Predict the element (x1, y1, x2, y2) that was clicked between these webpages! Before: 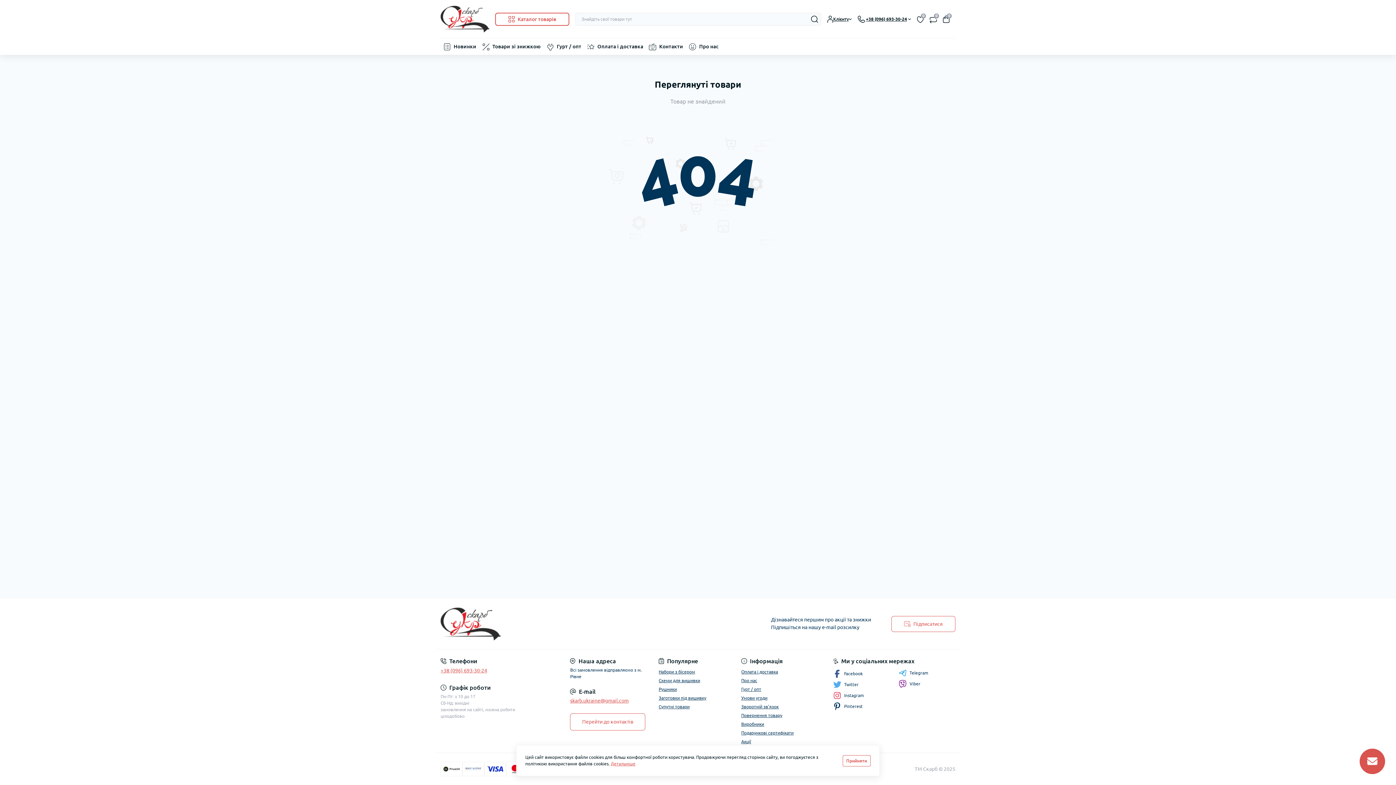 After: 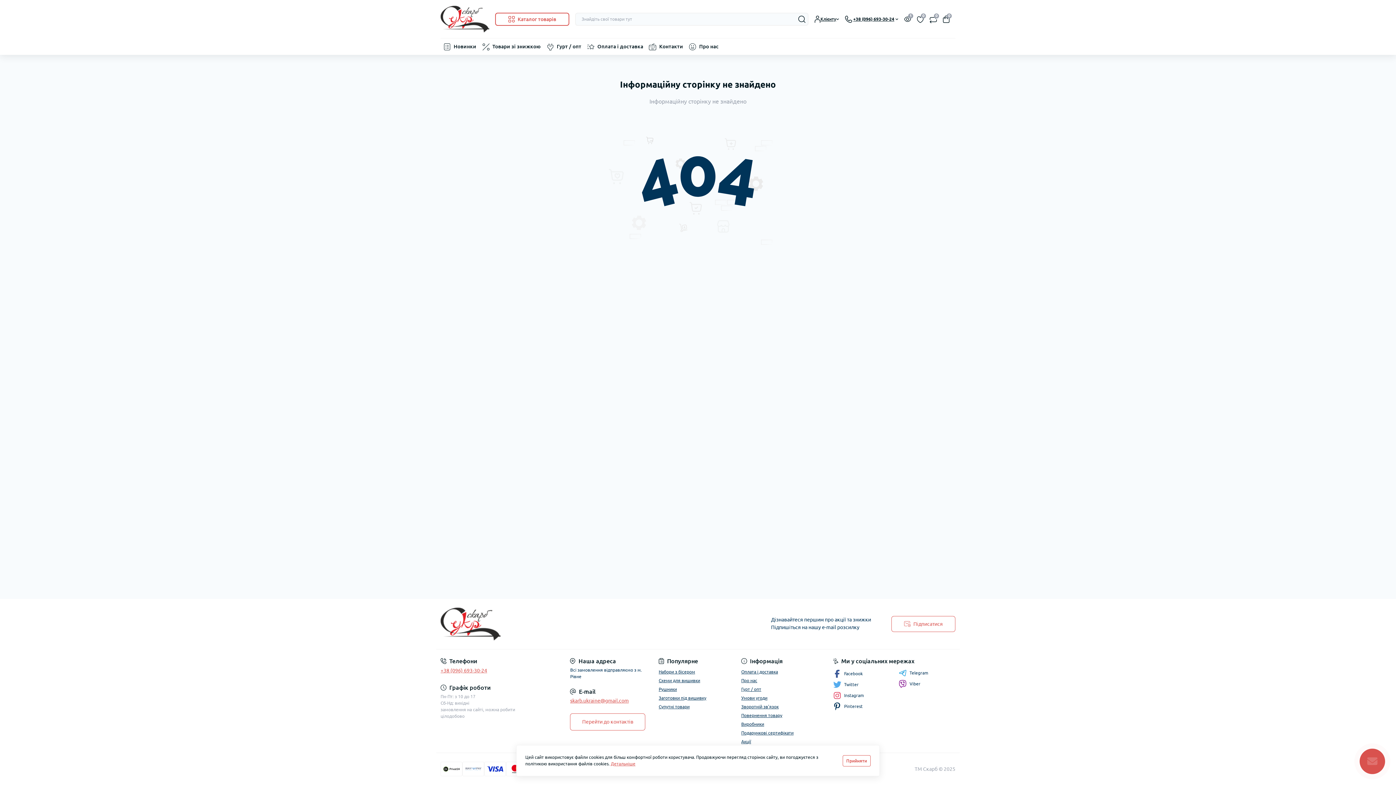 Action: bbox: (741, 696, 767, 700) label: Умови угоди